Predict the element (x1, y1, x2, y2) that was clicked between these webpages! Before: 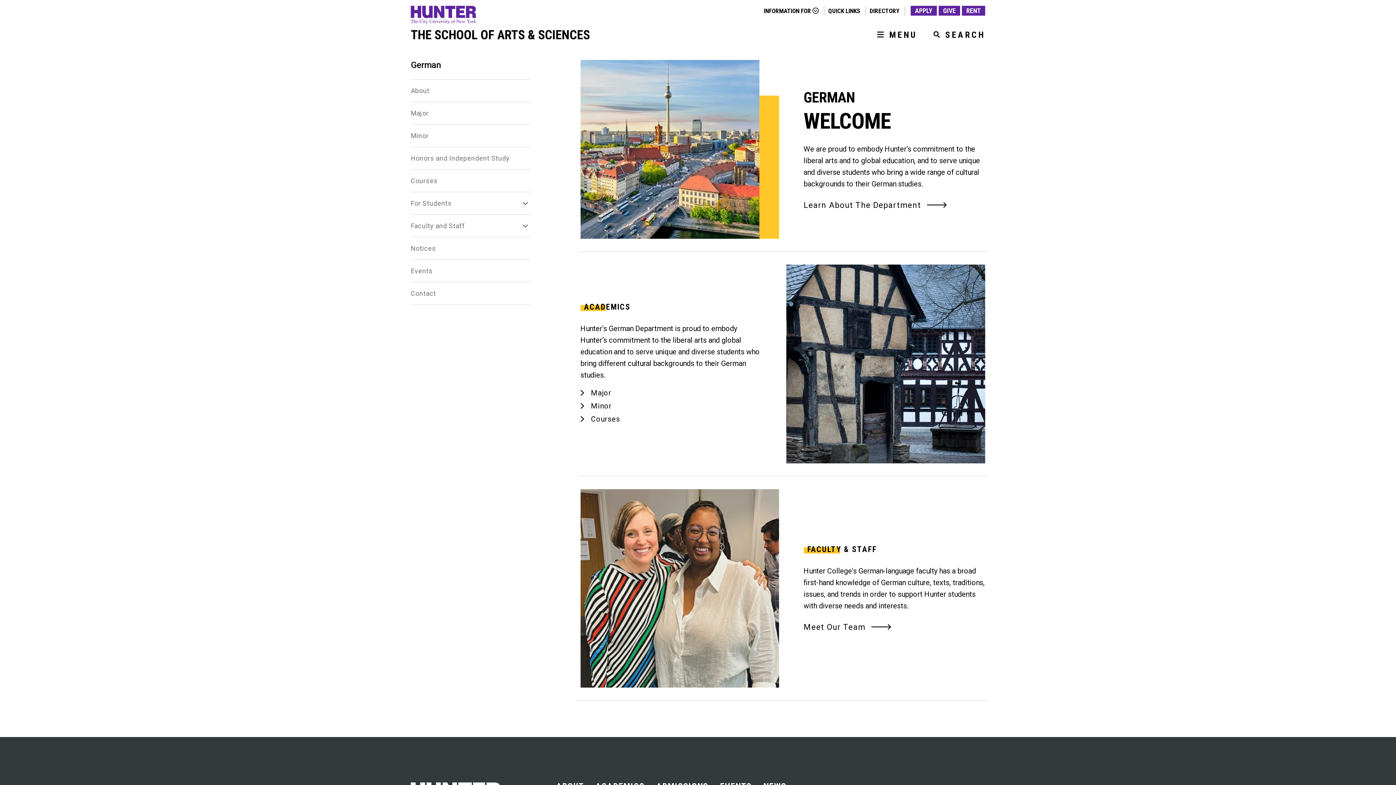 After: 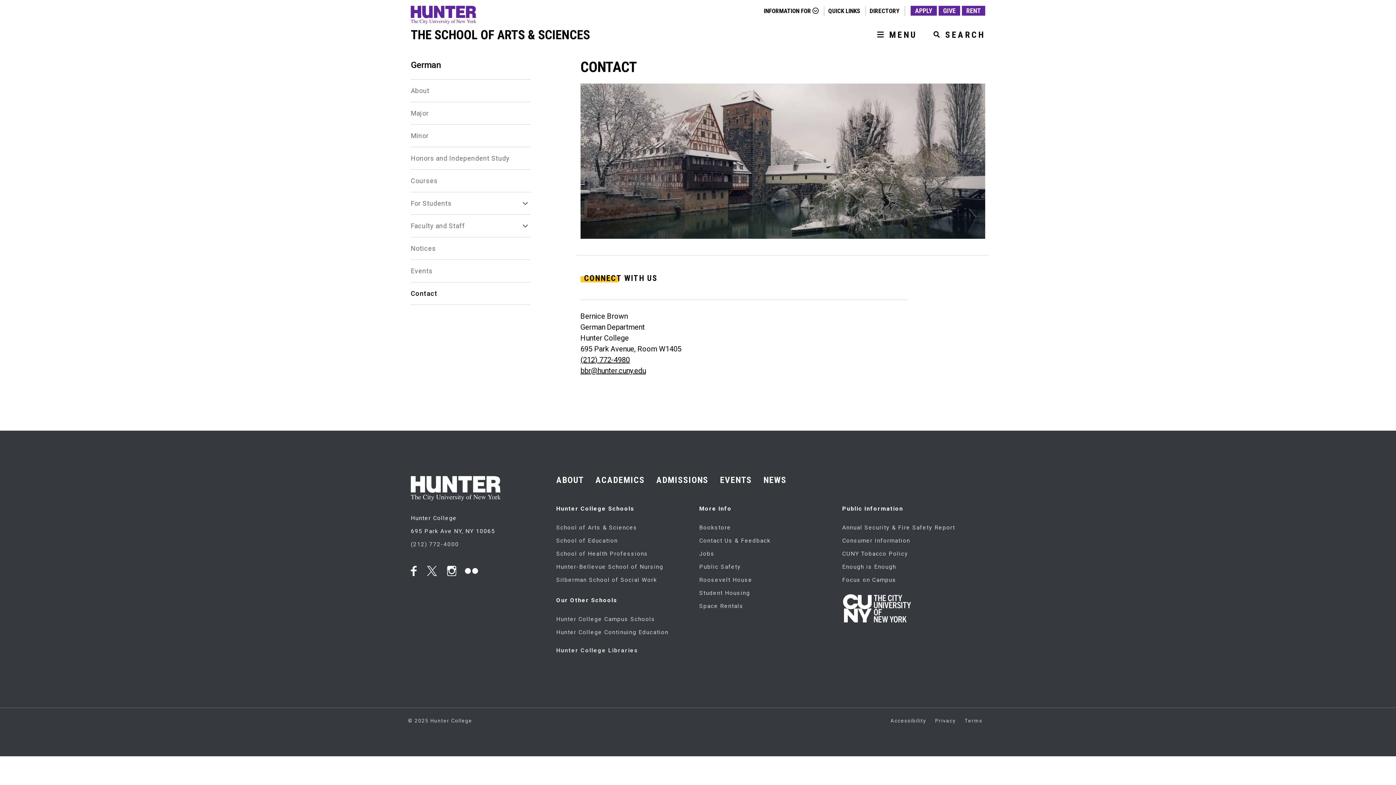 Action: bbox: (410, 289, 530, 297) label: Contact